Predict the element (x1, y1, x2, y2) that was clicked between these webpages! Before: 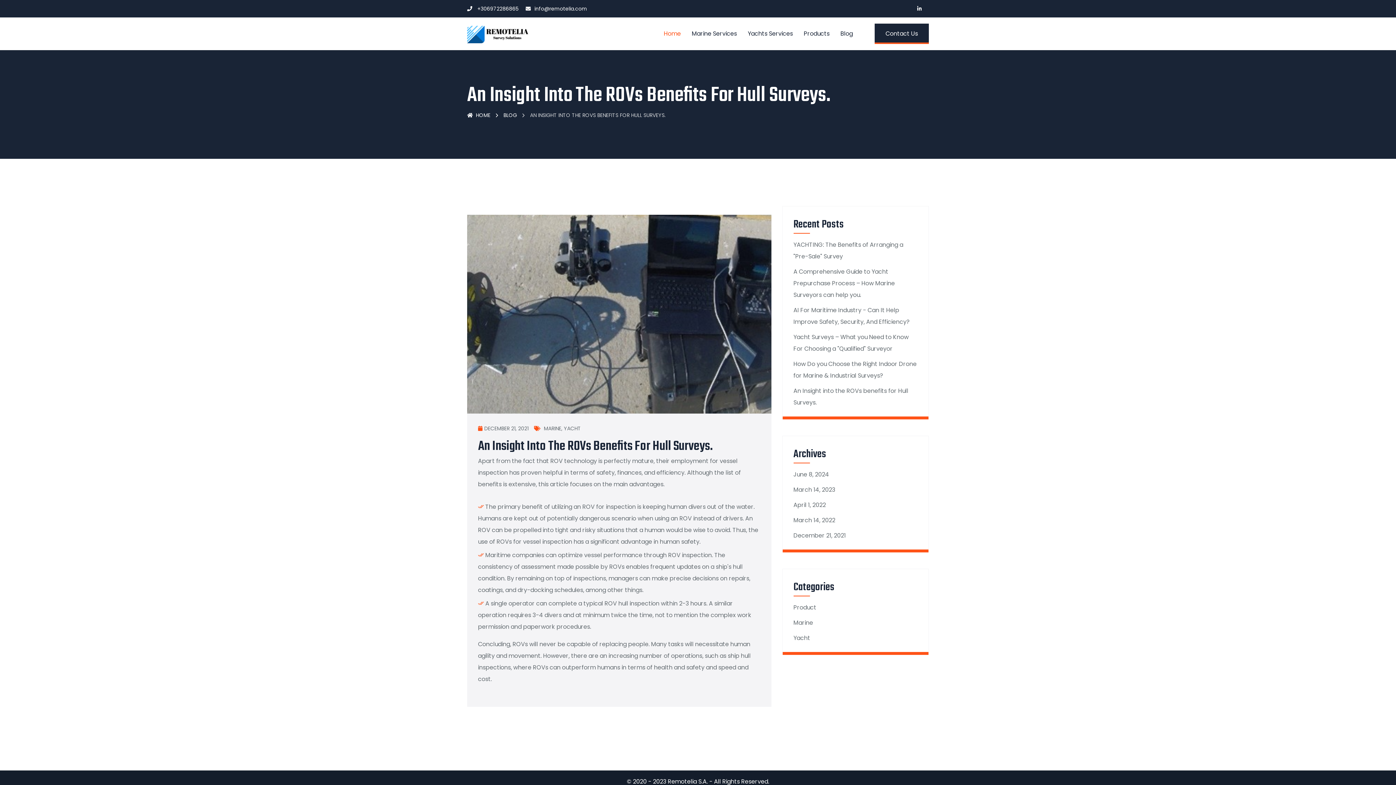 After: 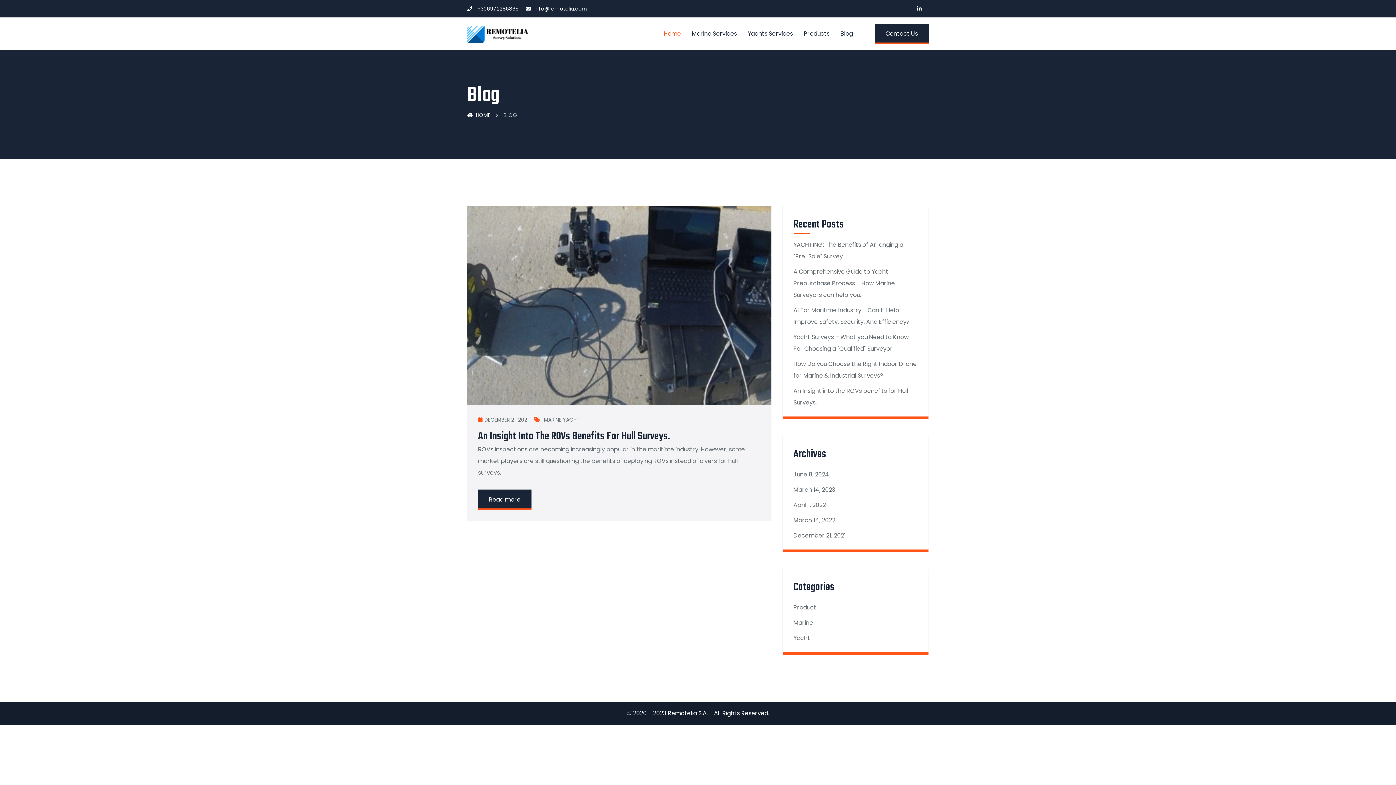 Action: label: December 21, 2021 bbox: (793, 531, 846, 540)